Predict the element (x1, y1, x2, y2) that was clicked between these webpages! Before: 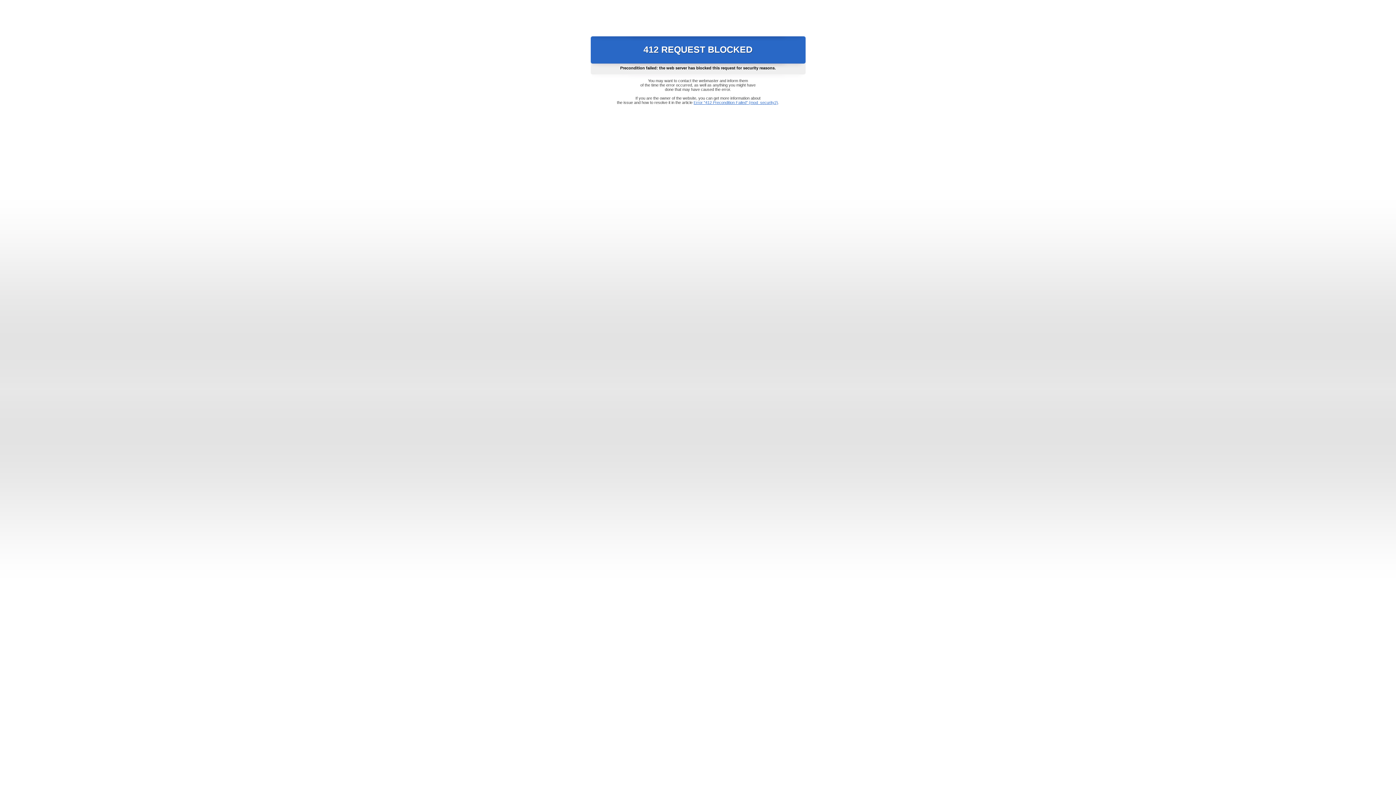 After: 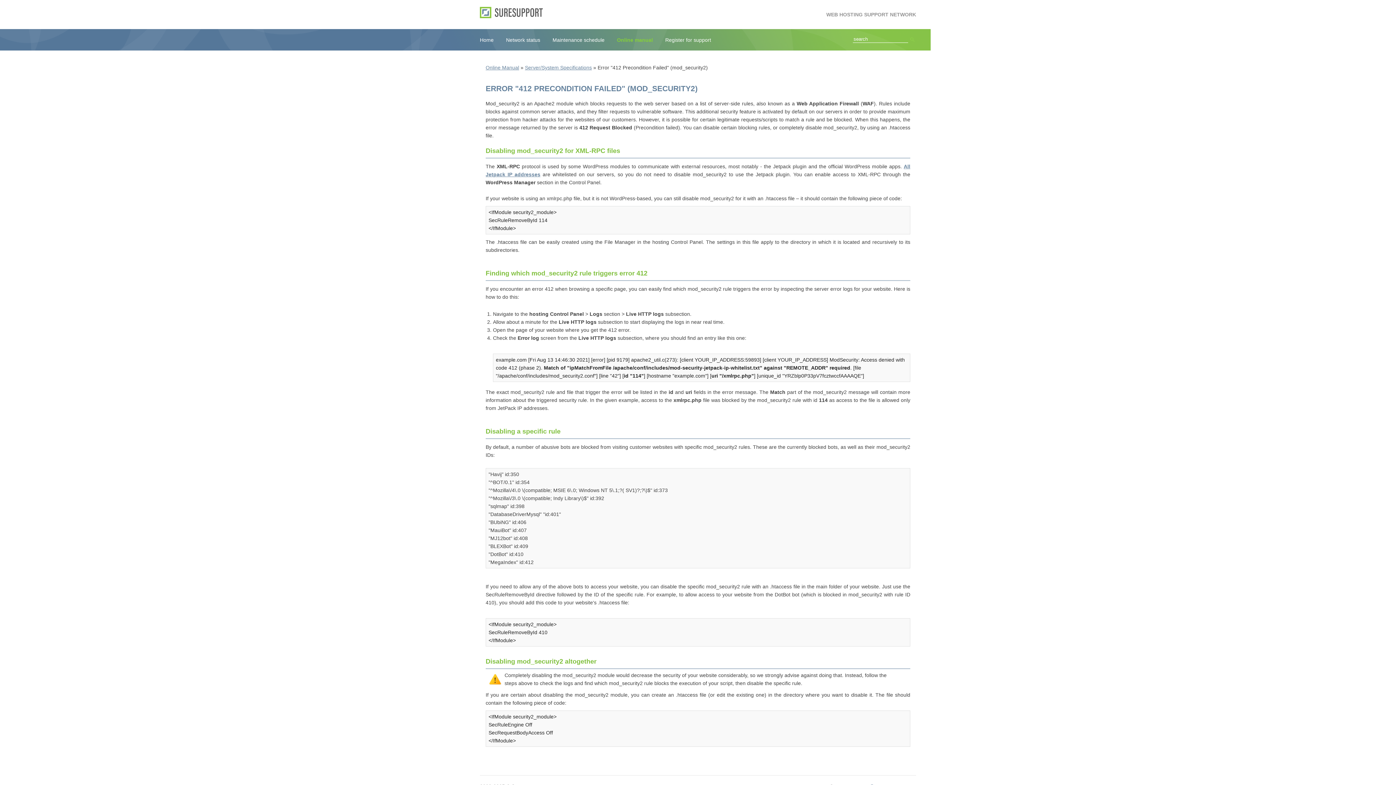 Action: bbox: (693, 100, 778, 104) label: Error "412 Precondition Failed" (mod_security2)